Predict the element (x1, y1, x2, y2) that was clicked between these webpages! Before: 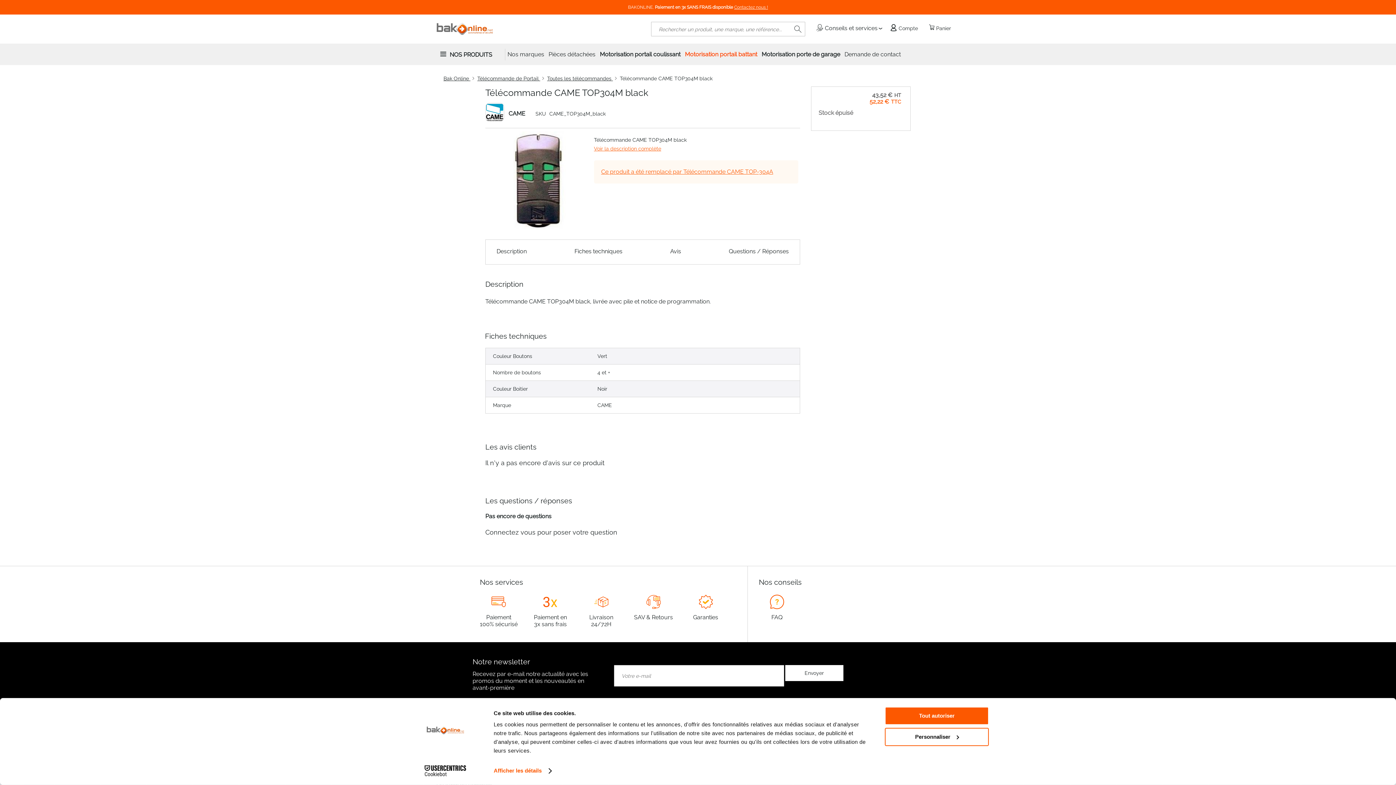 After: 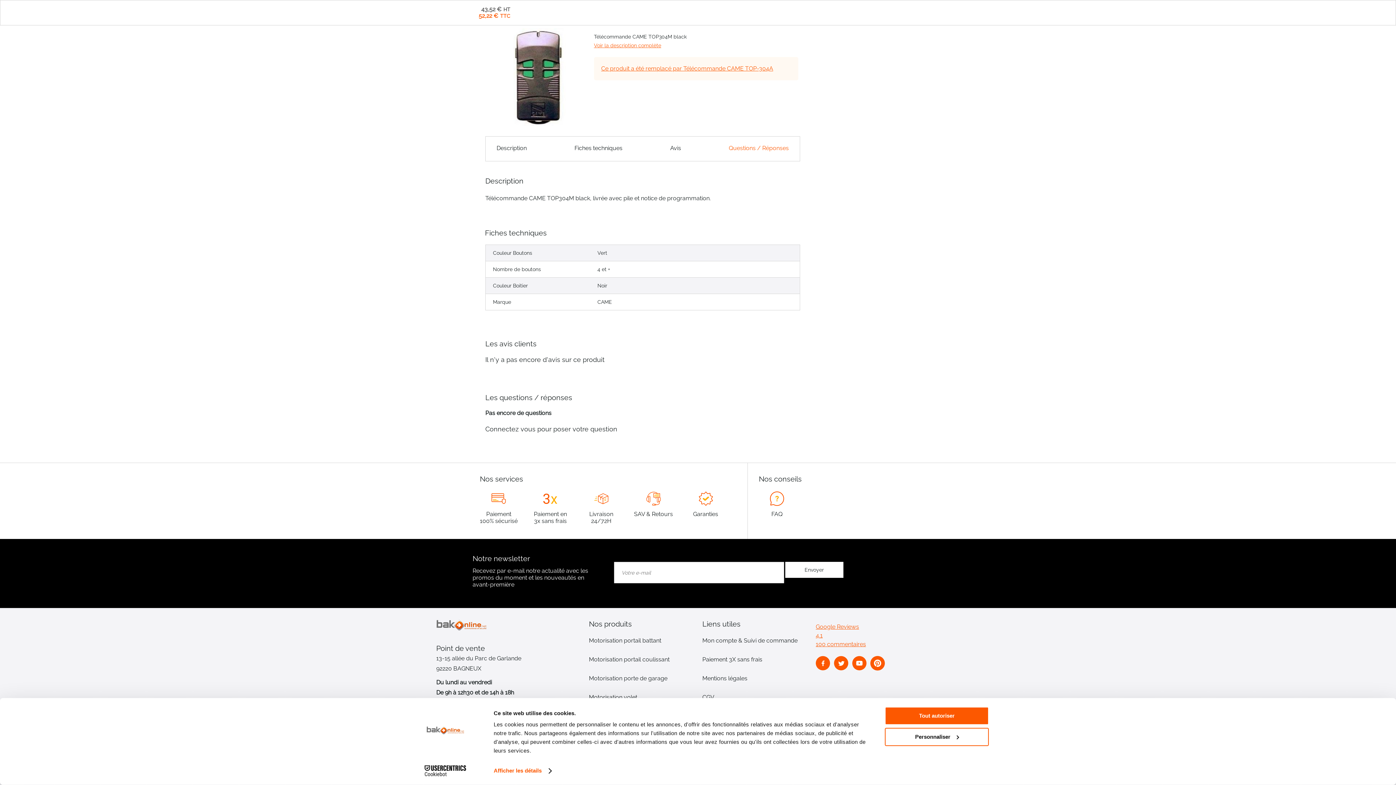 Action: bbox: (729, 247, 789, 257) label: Questions / Réponses